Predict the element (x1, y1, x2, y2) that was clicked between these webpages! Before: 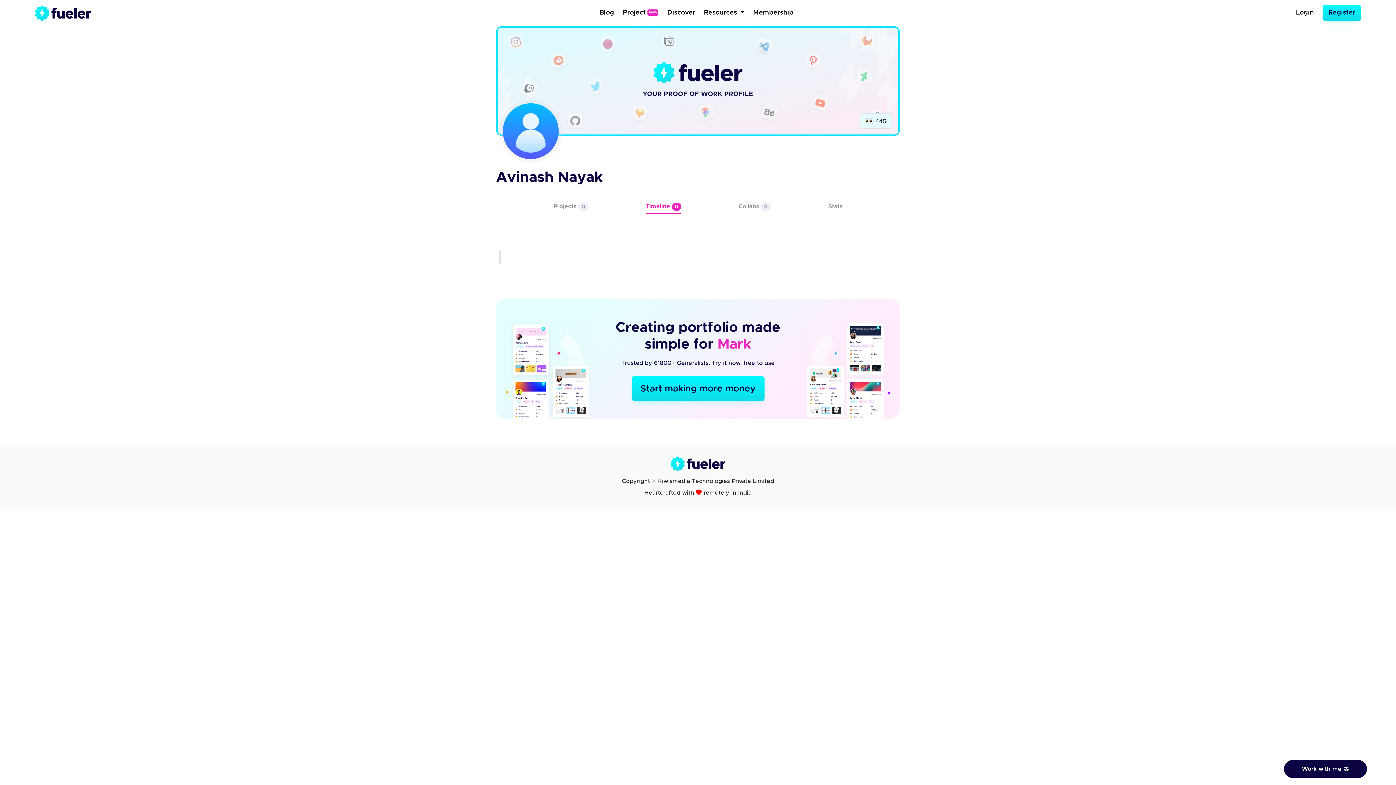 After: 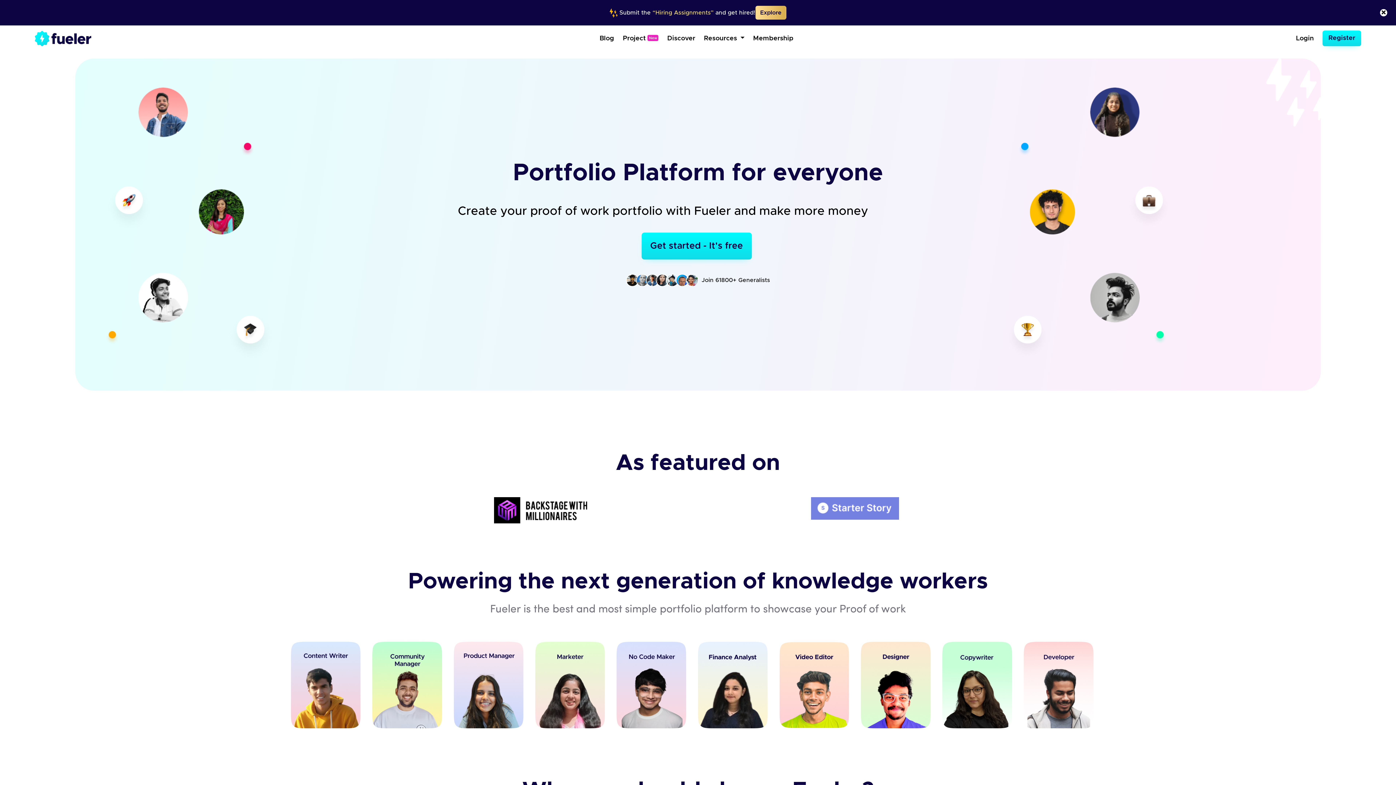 Action: bbox: (34, 3, 91, 22)